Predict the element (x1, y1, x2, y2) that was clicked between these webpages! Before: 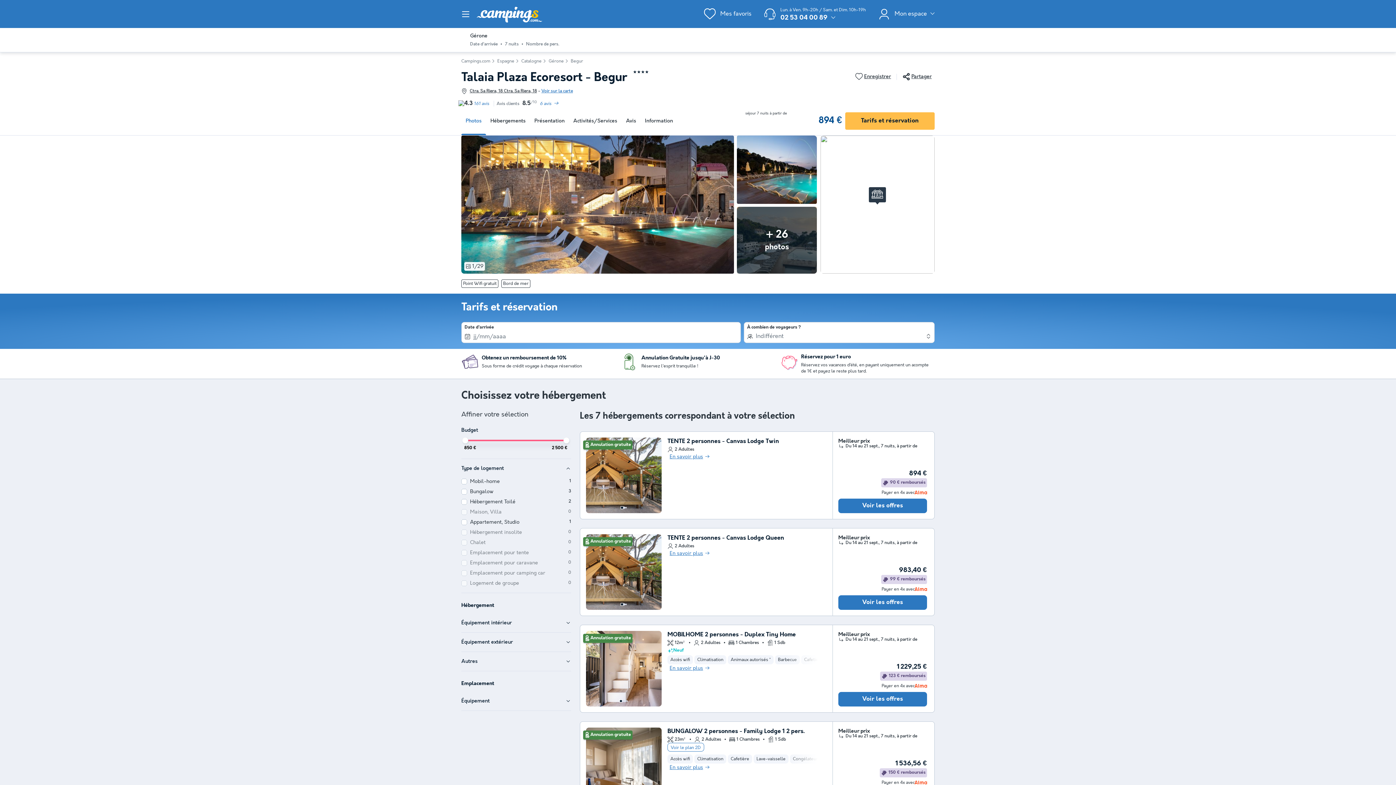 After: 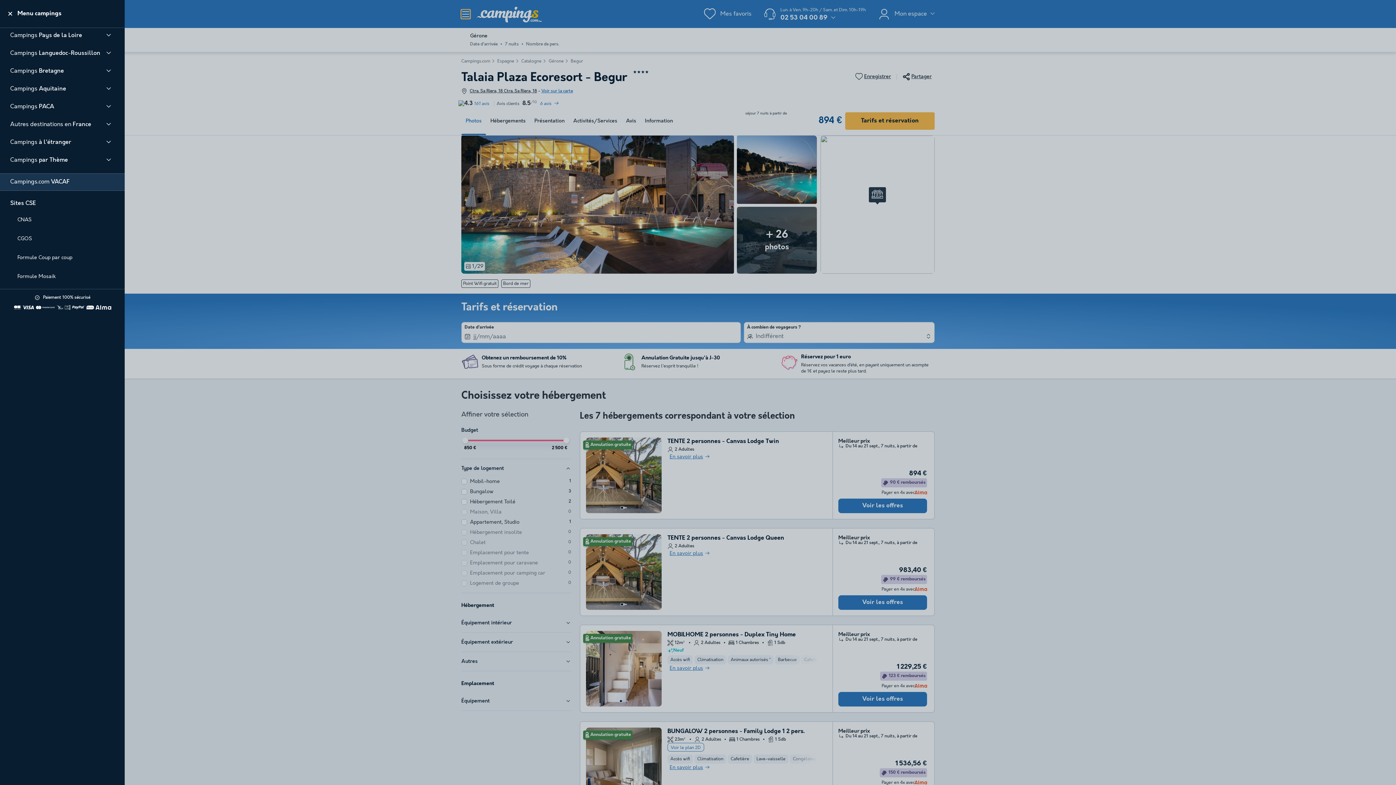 Action: label: Afficher/masquer le menu campings bbox: (461, 9, 470, 18)